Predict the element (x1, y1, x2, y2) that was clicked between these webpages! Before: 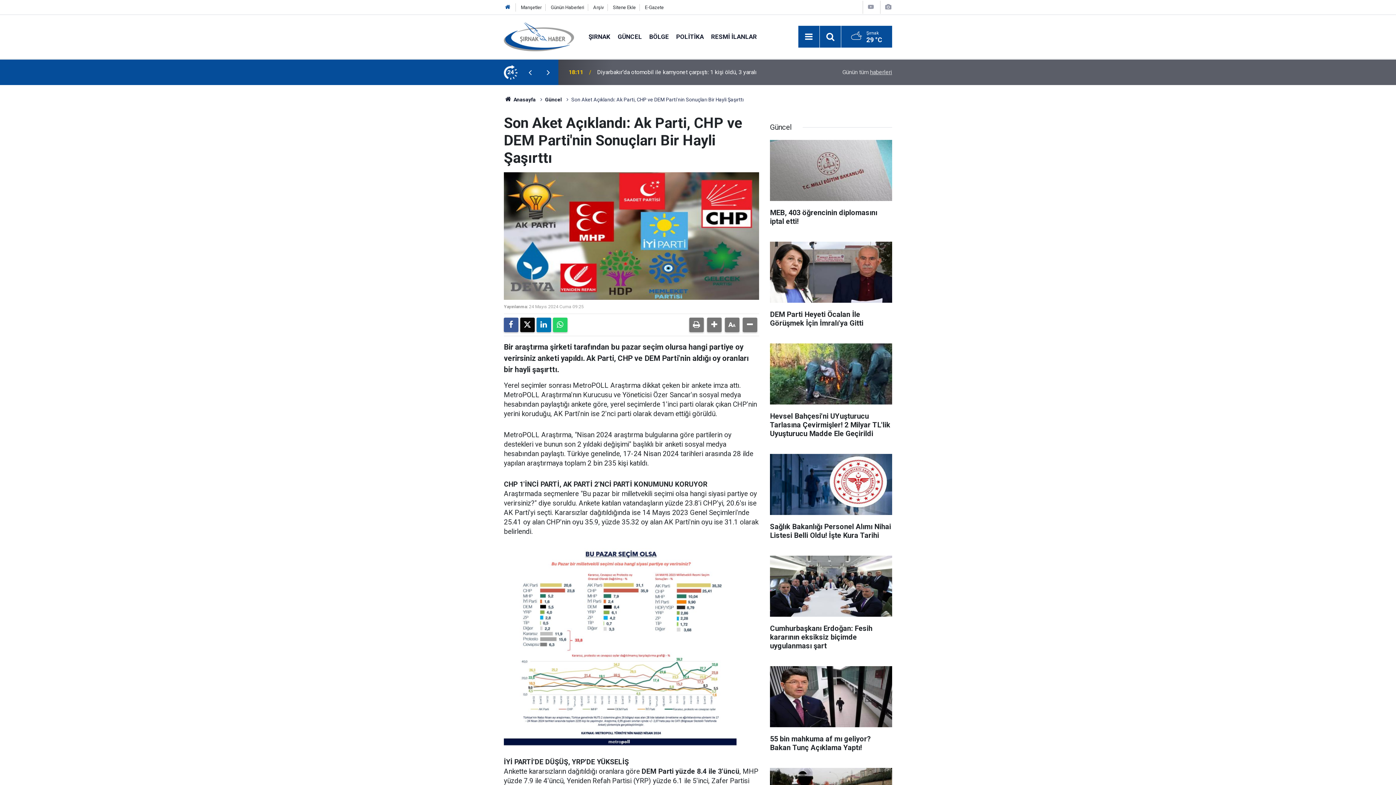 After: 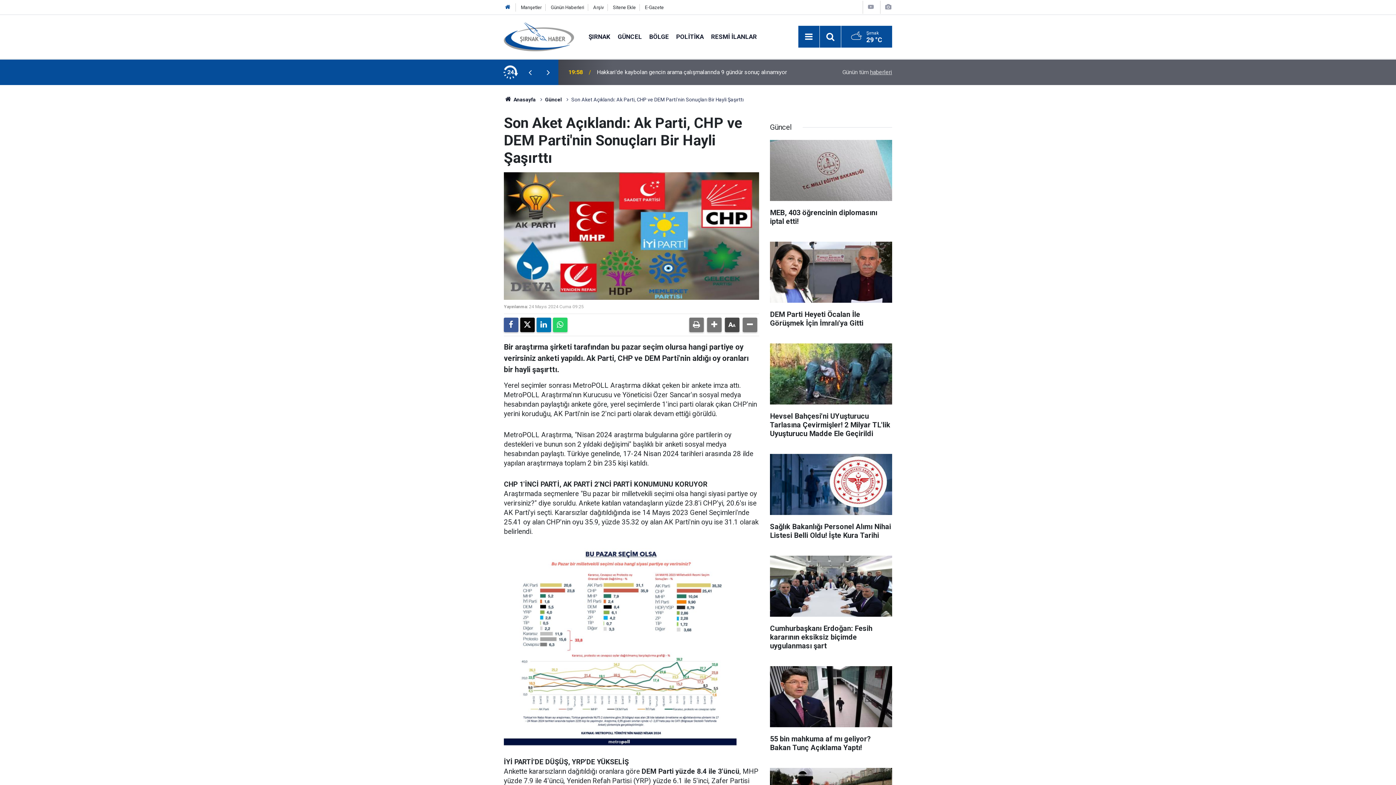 Action: bbox: (725, 317, 739, 332)